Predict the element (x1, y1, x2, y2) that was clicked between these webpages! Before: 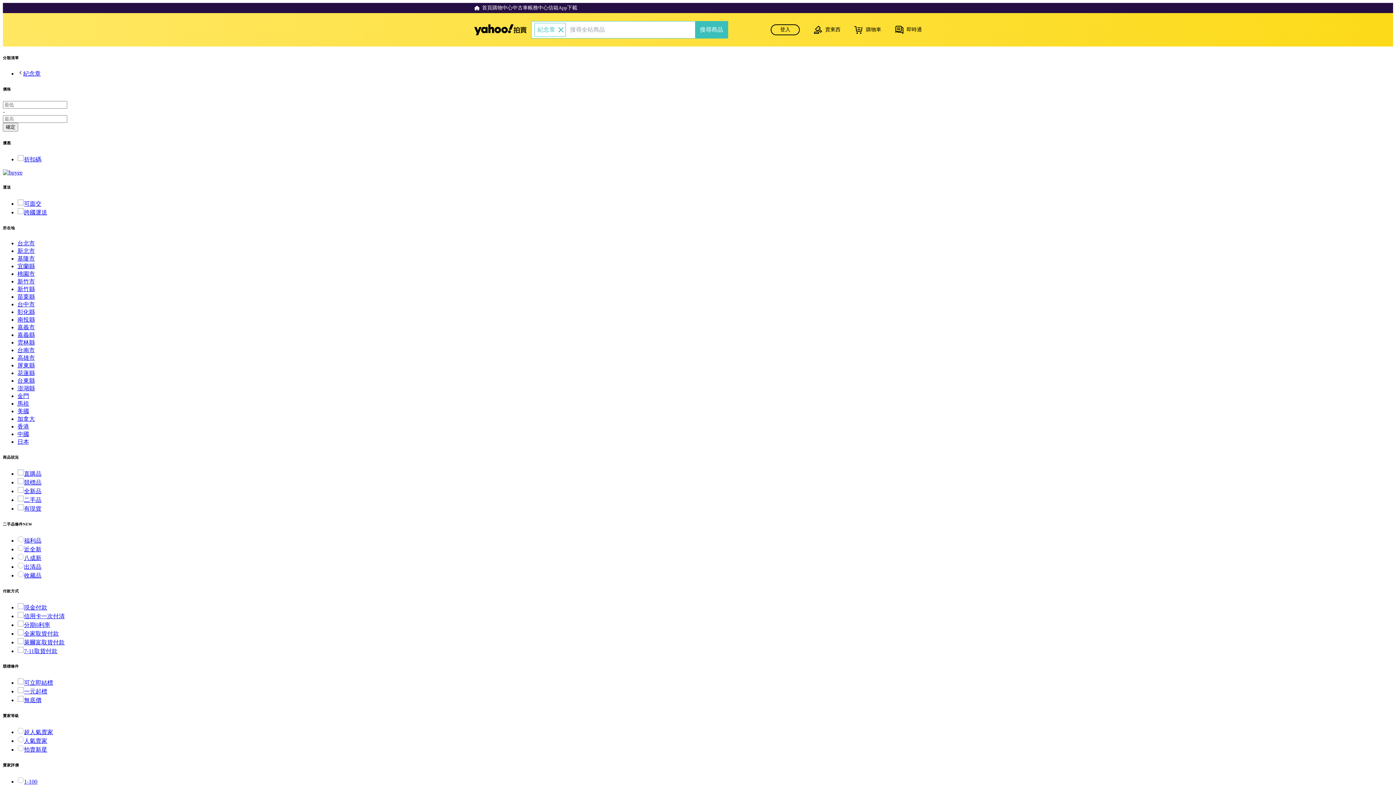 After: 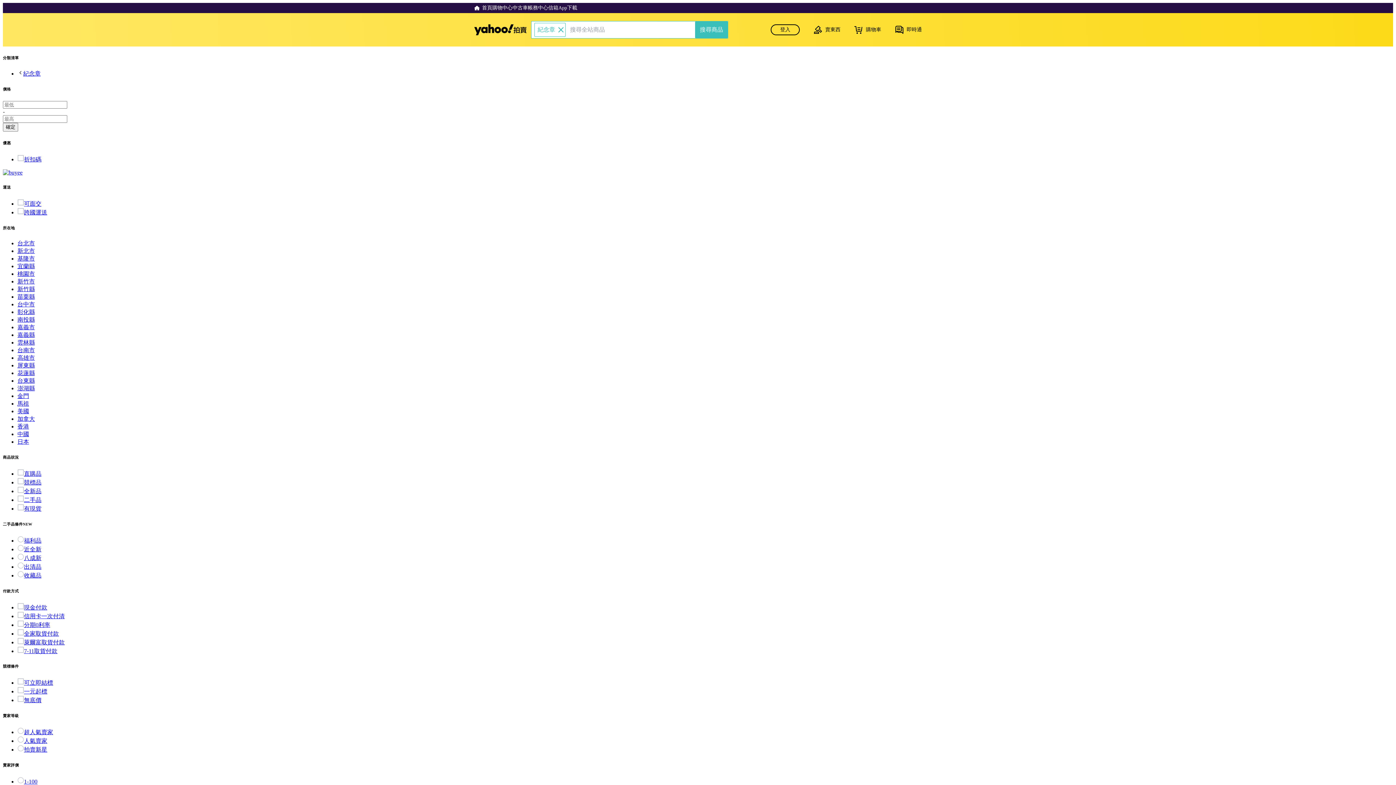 Action: bbox: (17, 200, 41, 206) label: 可面交